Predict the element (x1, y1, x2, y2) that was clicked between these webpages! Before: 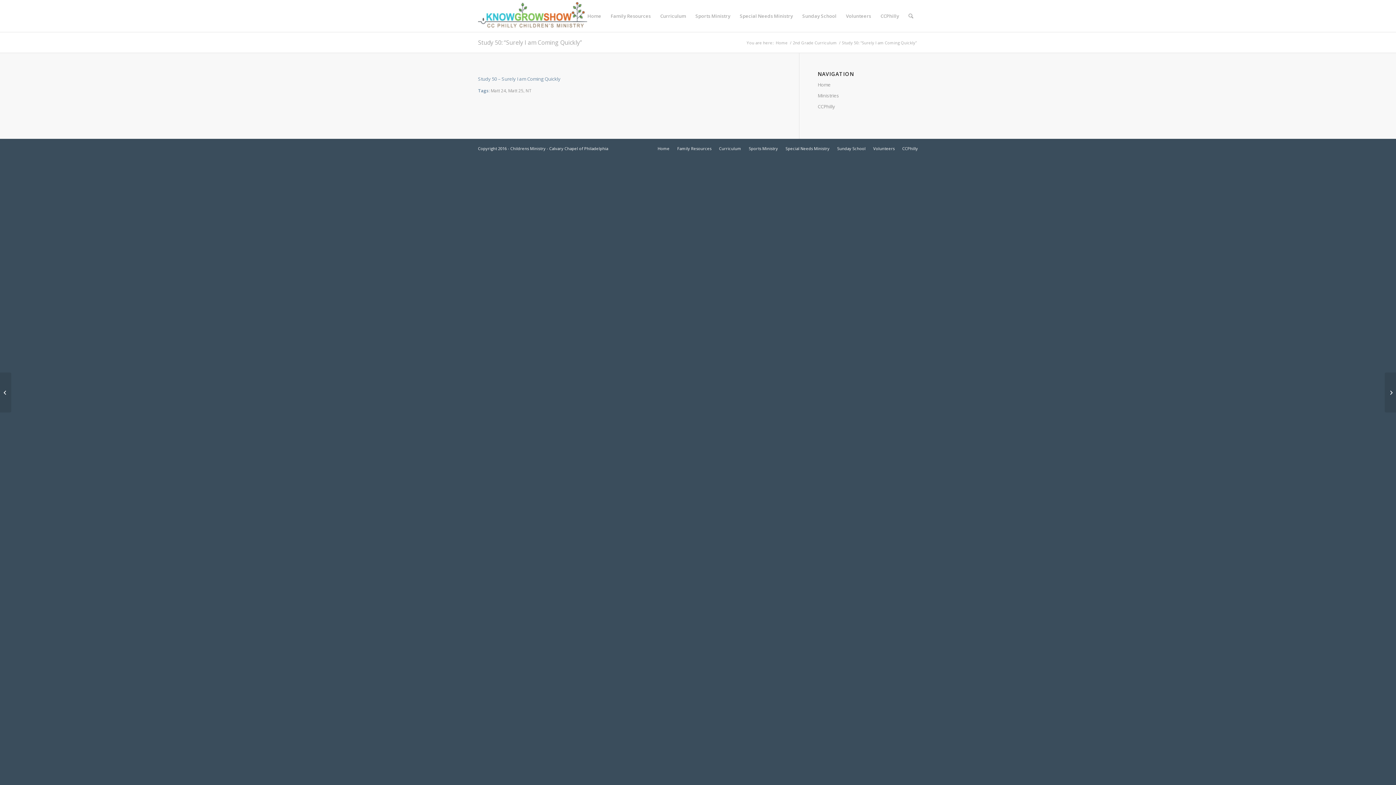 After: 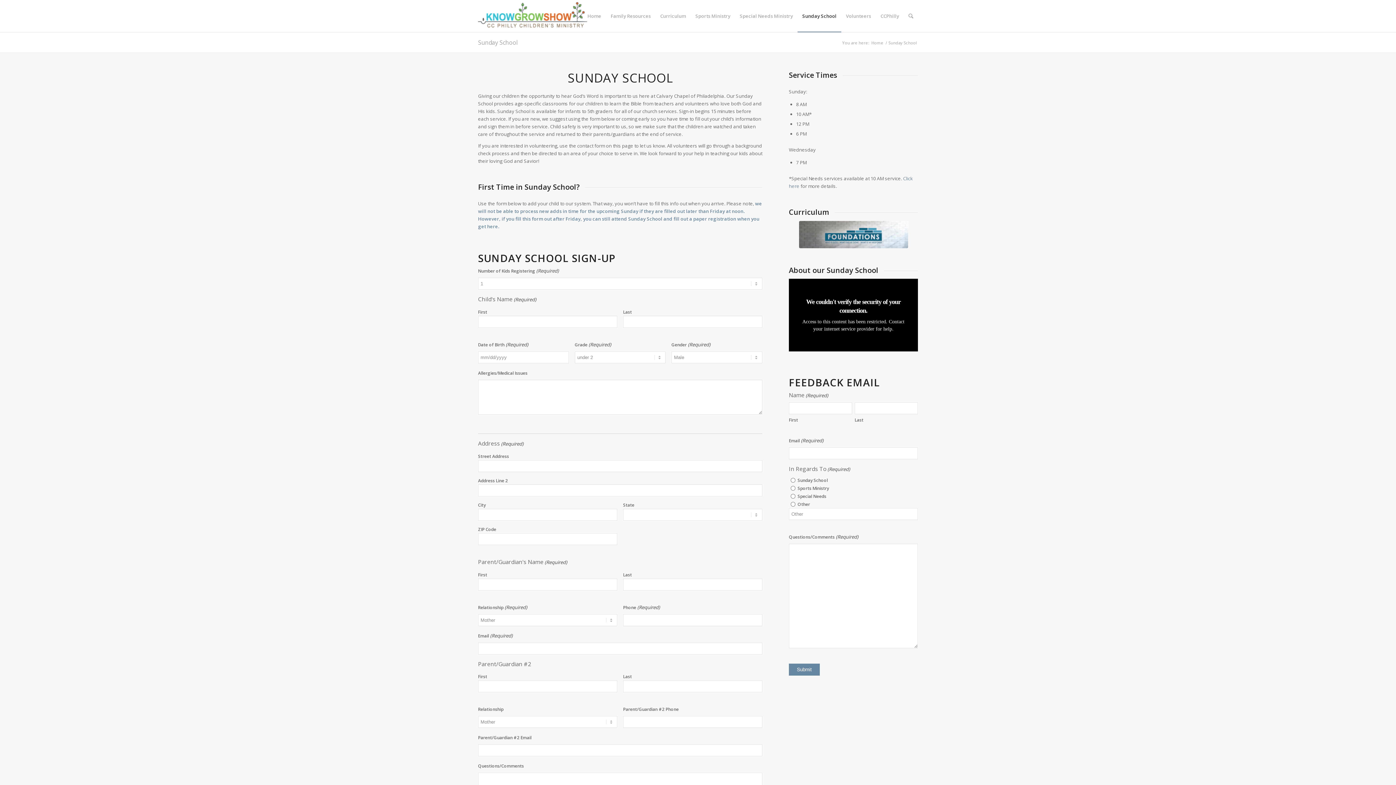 Action: label: Sunday School bbox: (797, 0, 841, 32)